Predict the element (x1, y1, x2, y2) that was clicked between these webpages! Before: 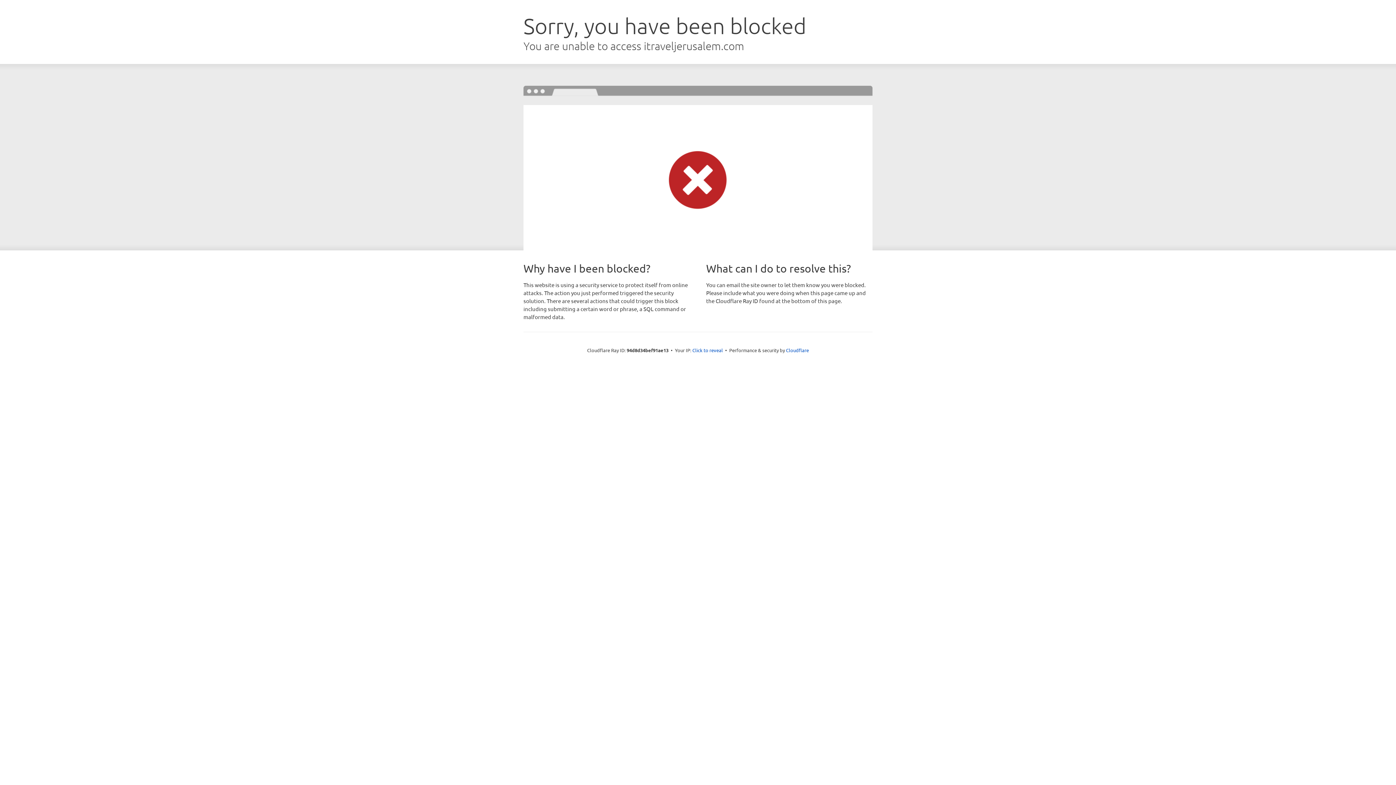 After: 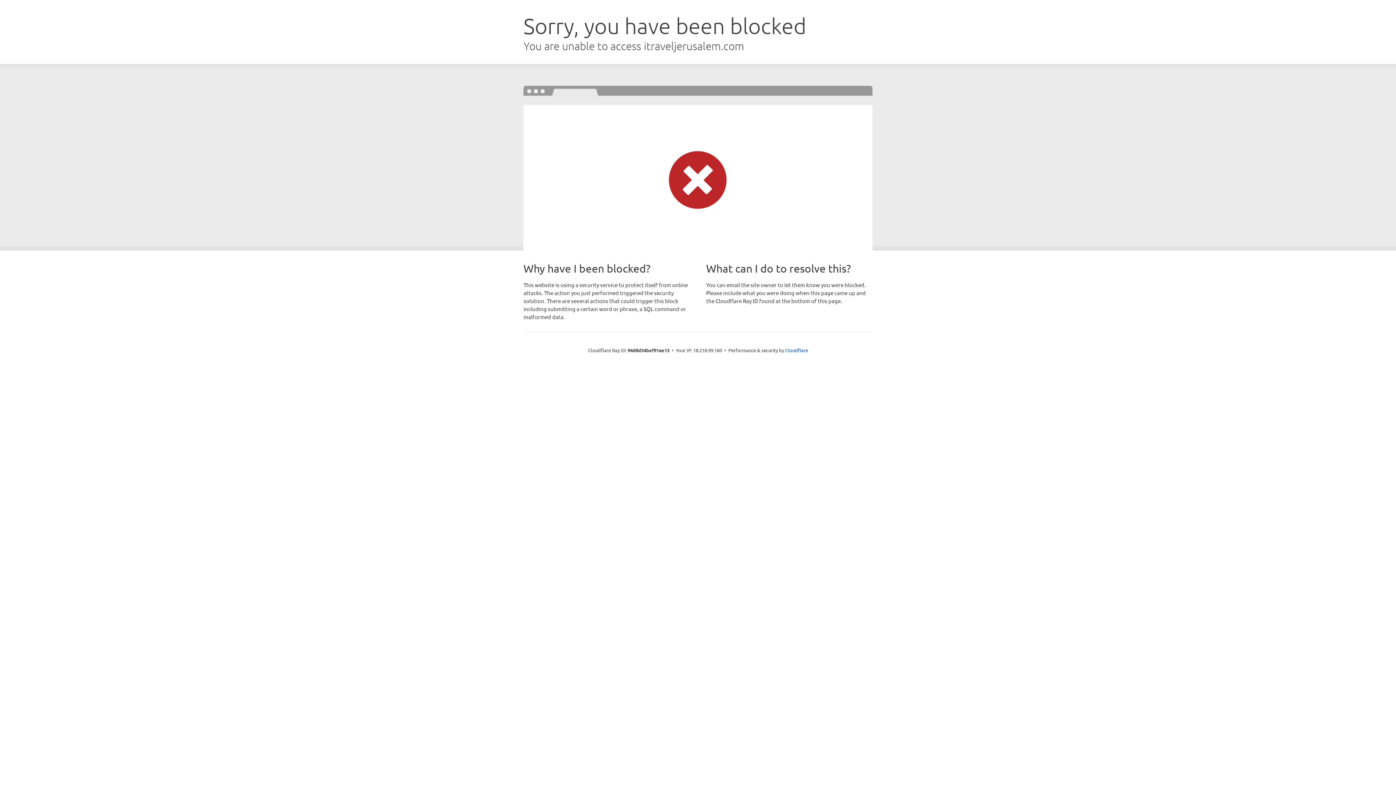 Action: bbox: (692, 346, 723, 353) label: Click to reveal